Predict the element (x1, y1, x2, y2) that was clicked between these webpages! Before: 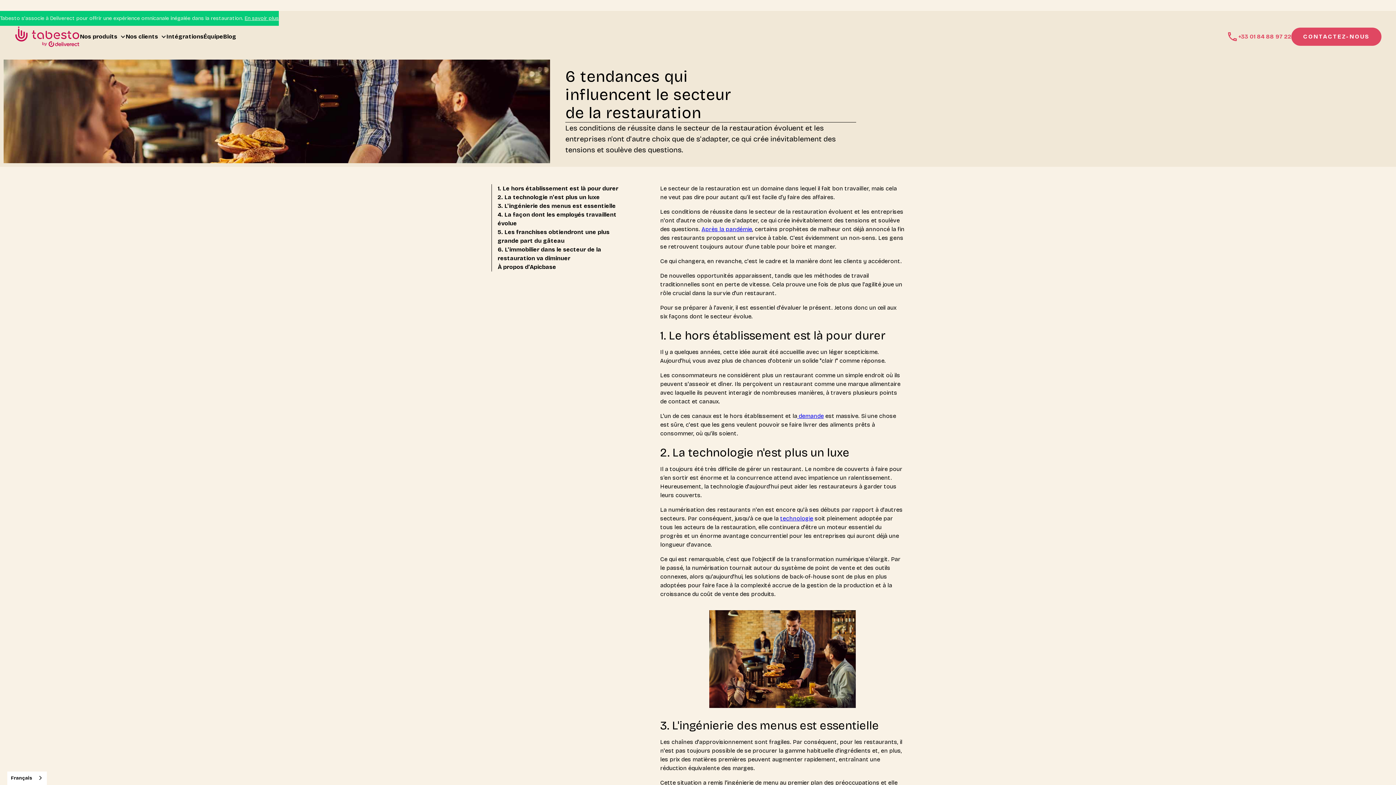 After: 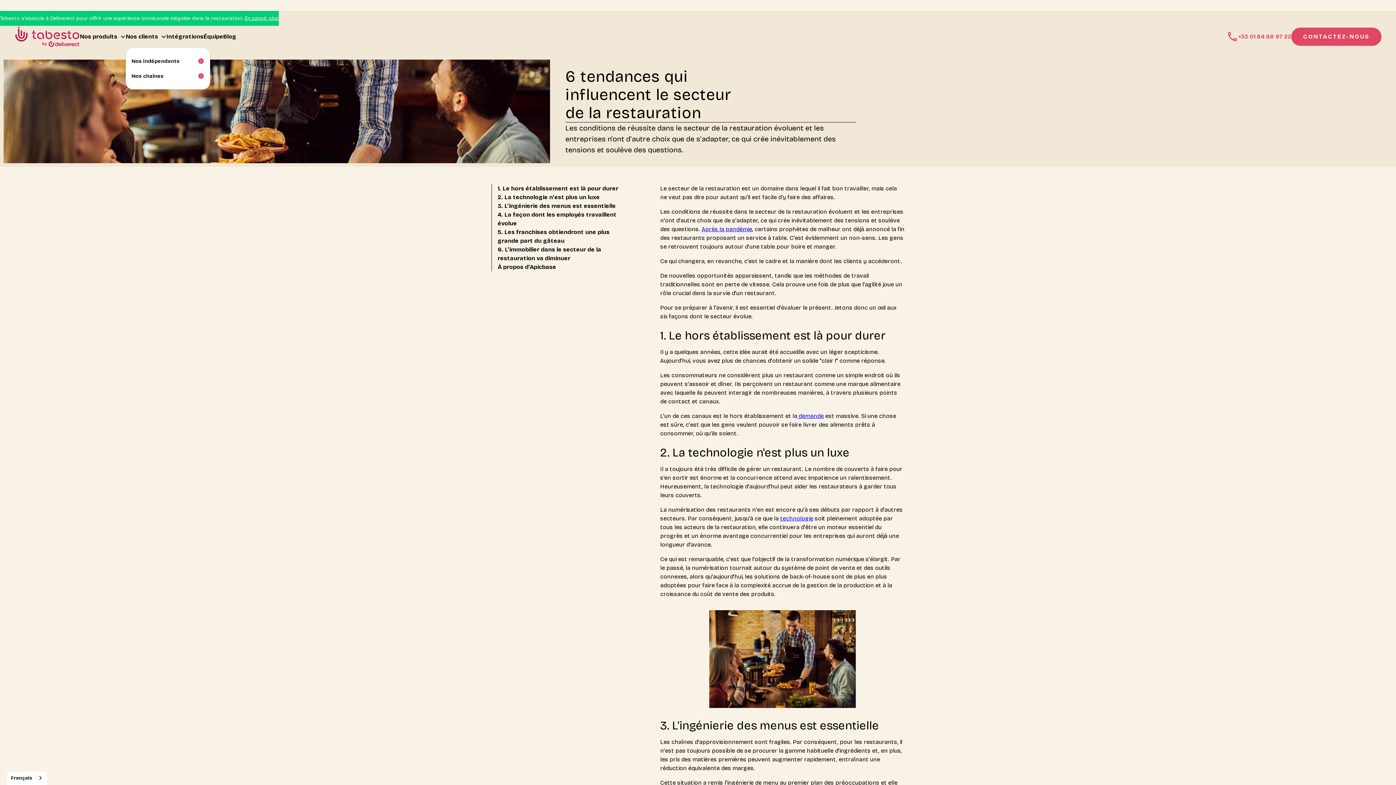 Action: bbox: (125, 31, 166, 42) label: Nos clients